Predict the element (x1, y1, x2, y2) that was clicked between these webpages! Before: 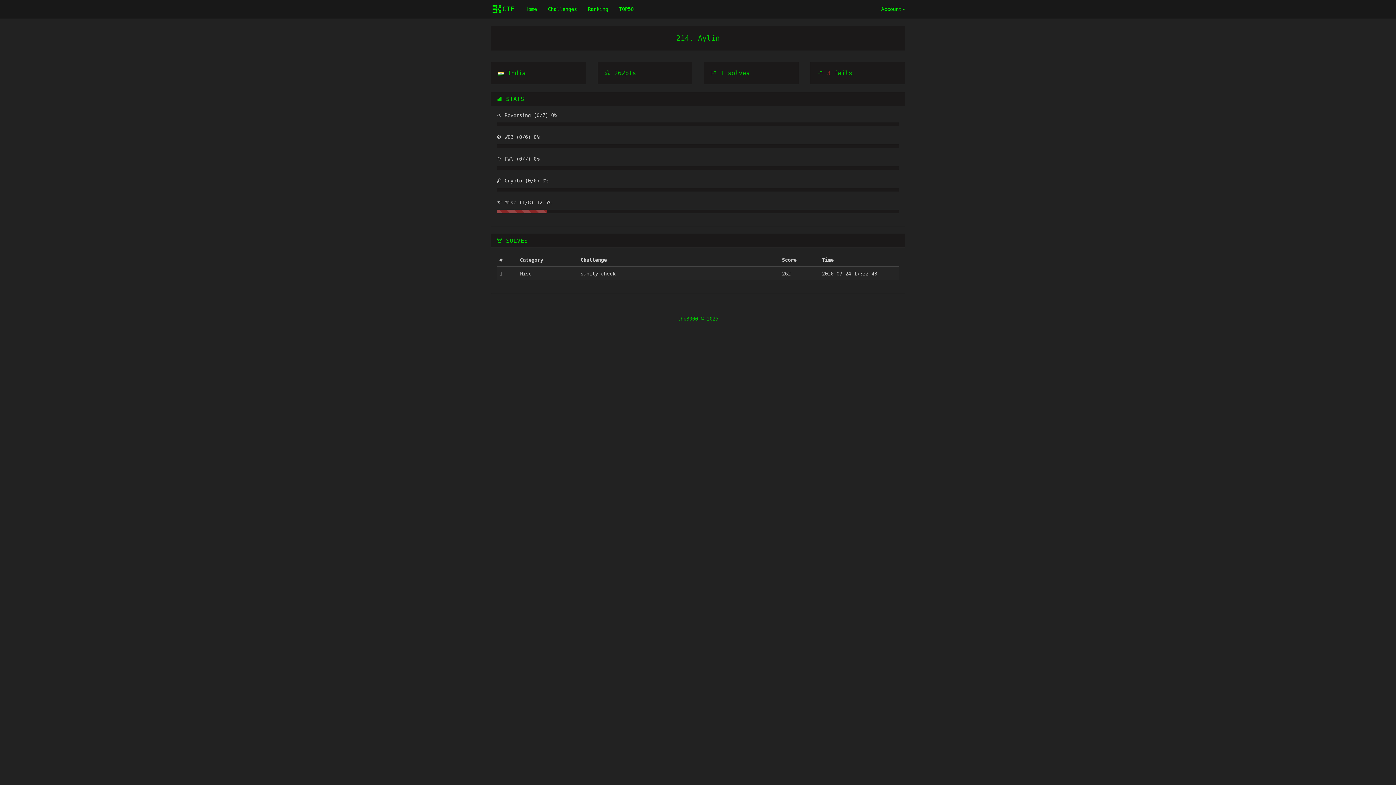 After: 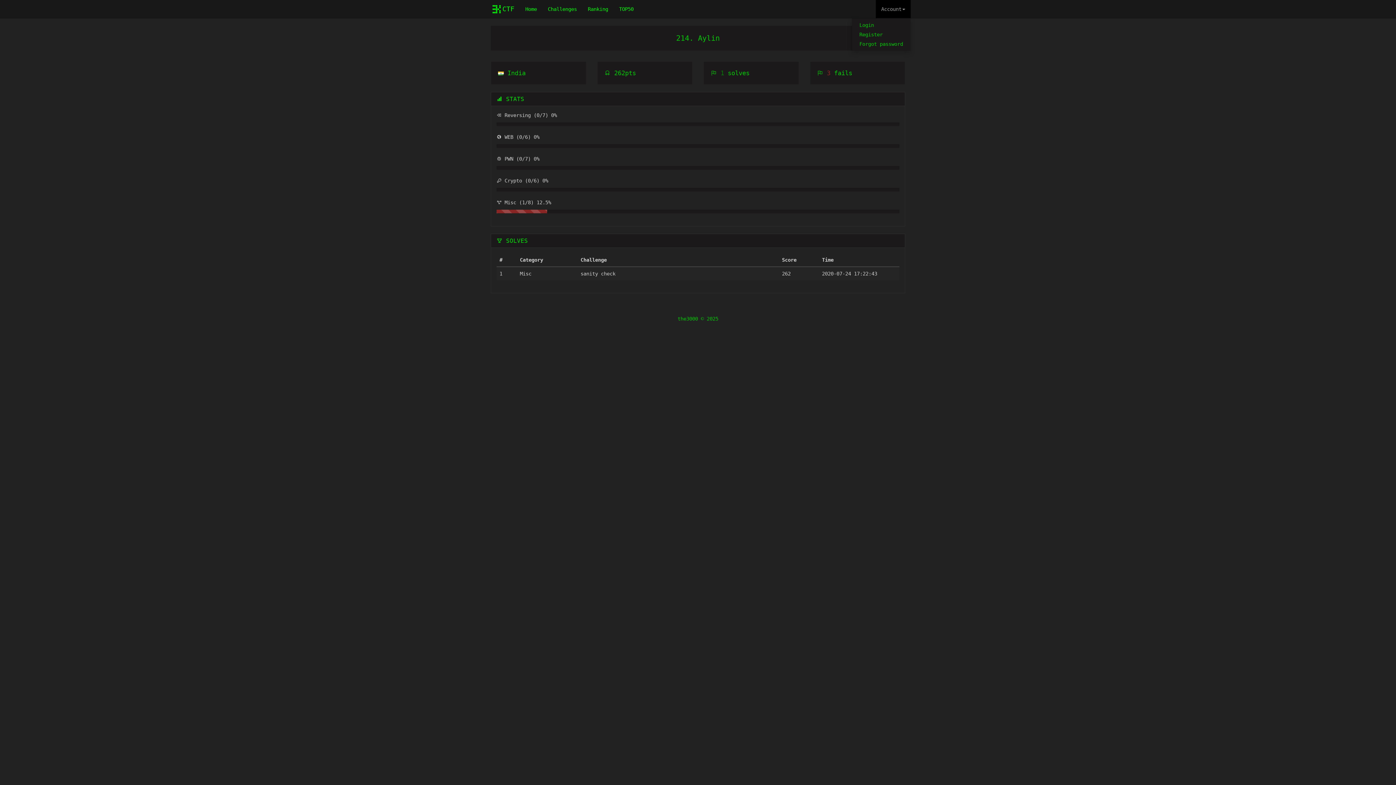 Action: bbox: (876, 0, 910, 18) label: Account